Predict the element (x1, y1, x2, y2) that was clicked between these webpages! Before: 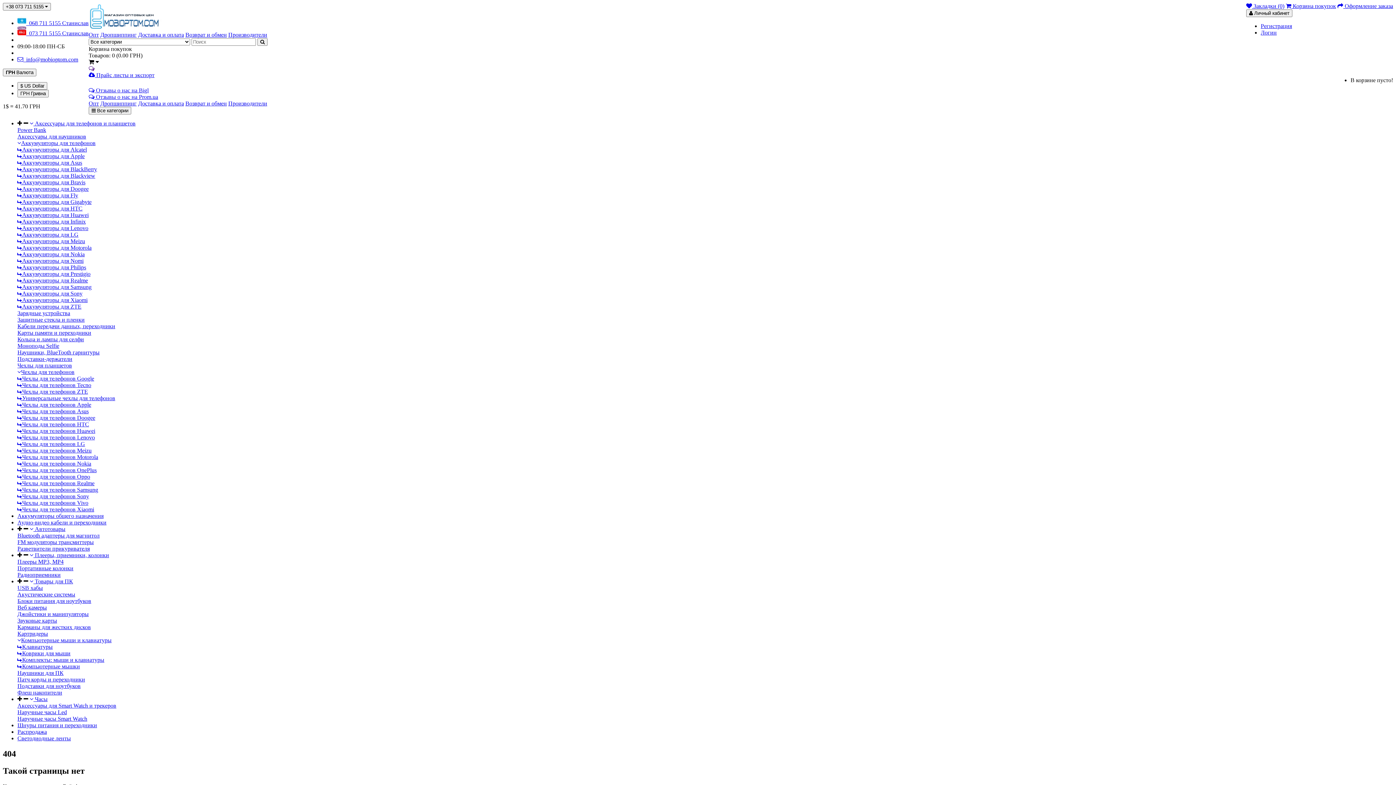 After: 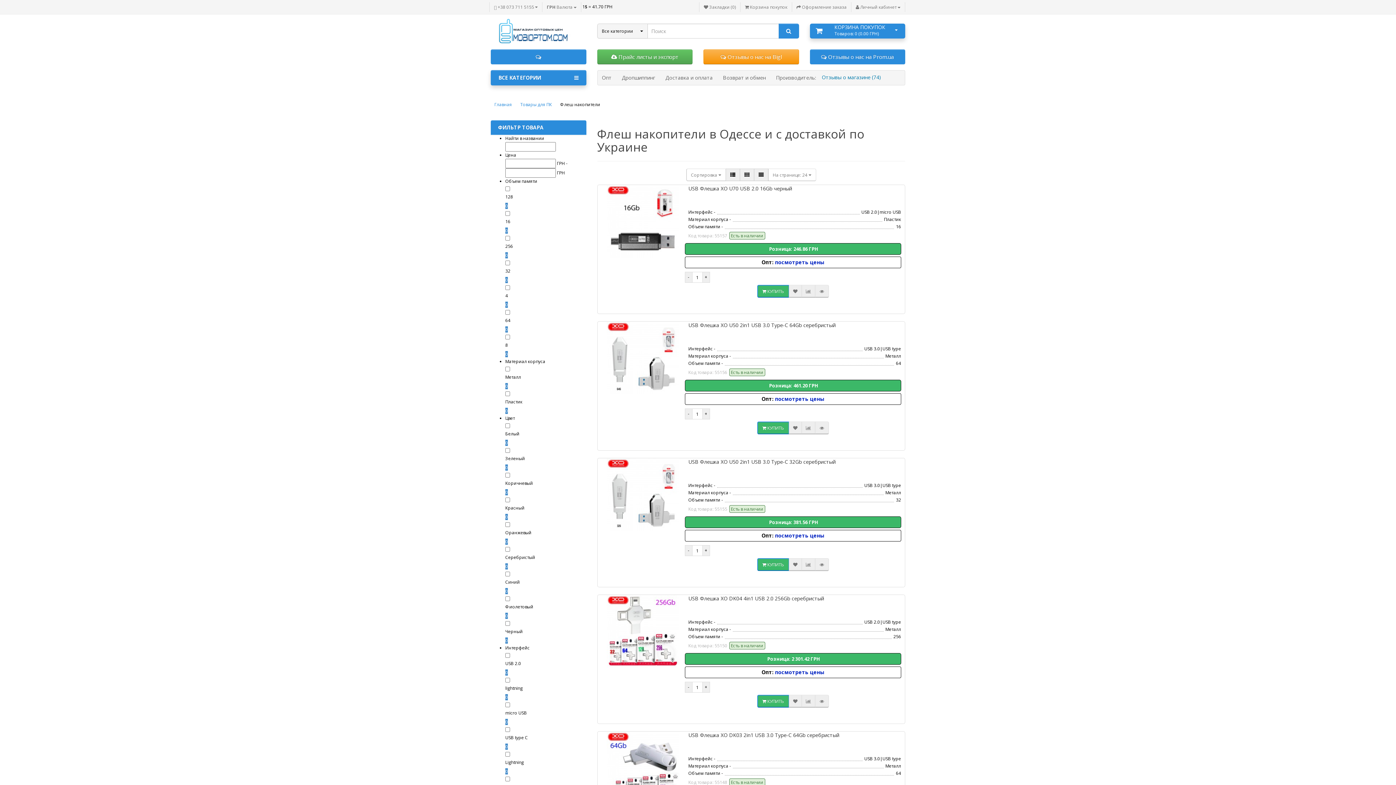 Action: bbox: (17, 689, 62, 696) label: Флеш накопители